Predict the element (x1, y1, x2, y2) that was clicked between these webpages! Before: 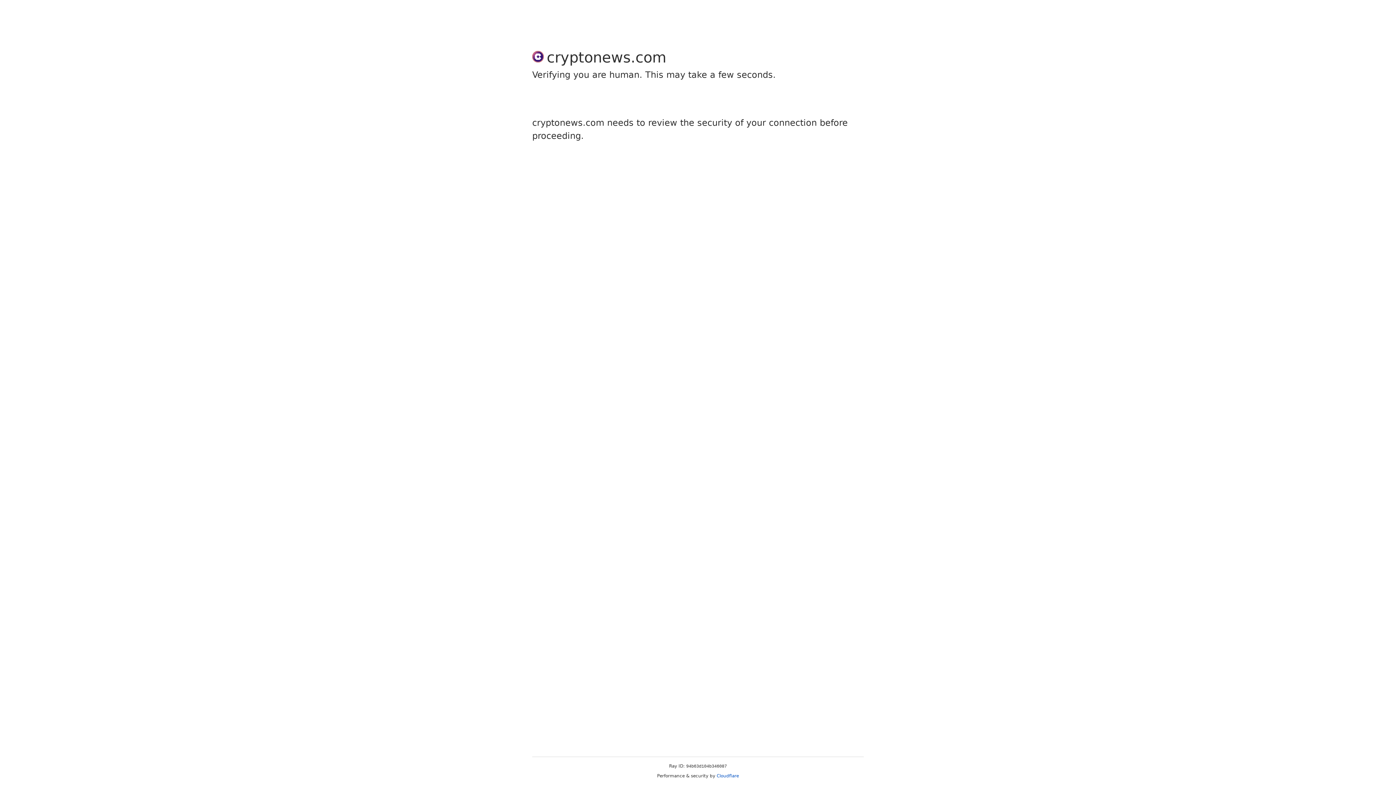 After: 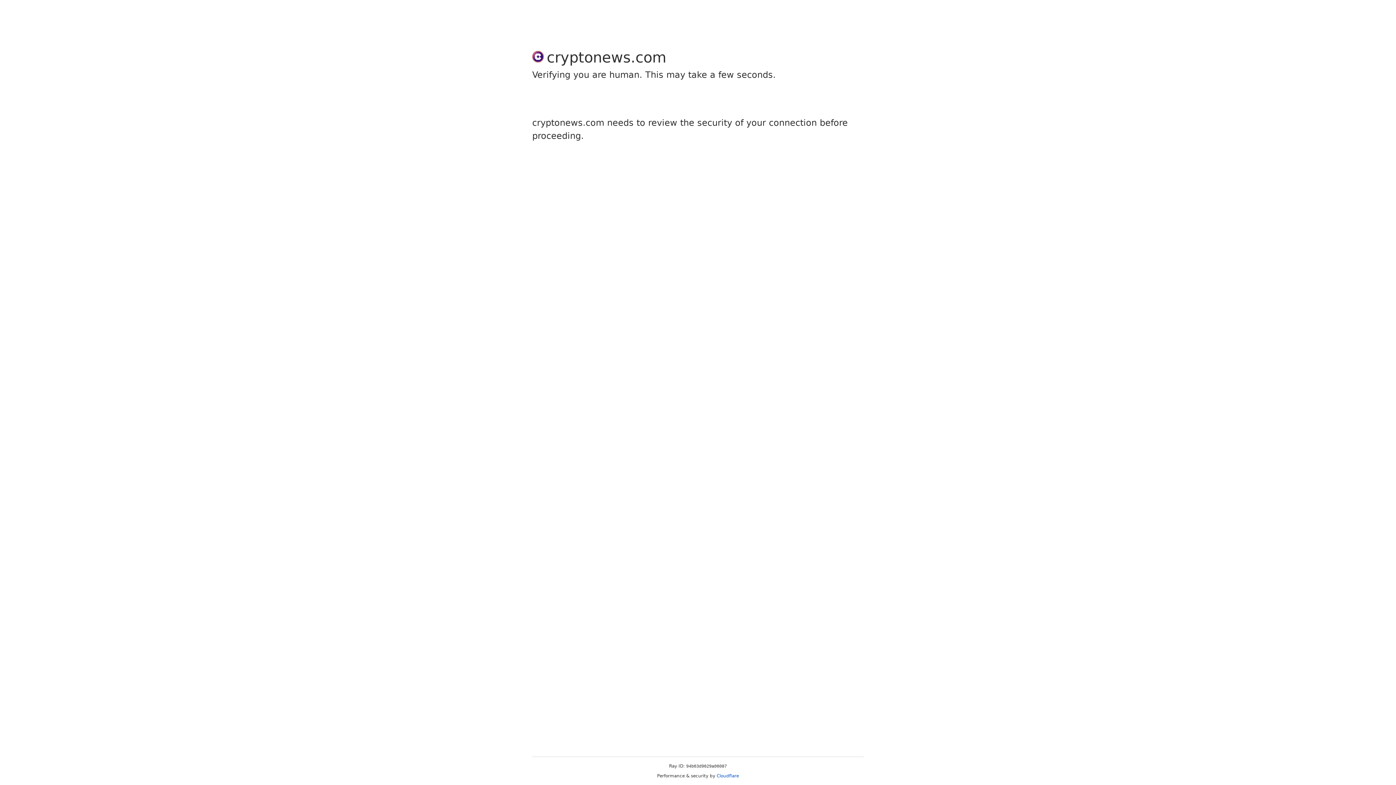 Action: label: Cloudflare bbox: (716, 773, 739, 778)